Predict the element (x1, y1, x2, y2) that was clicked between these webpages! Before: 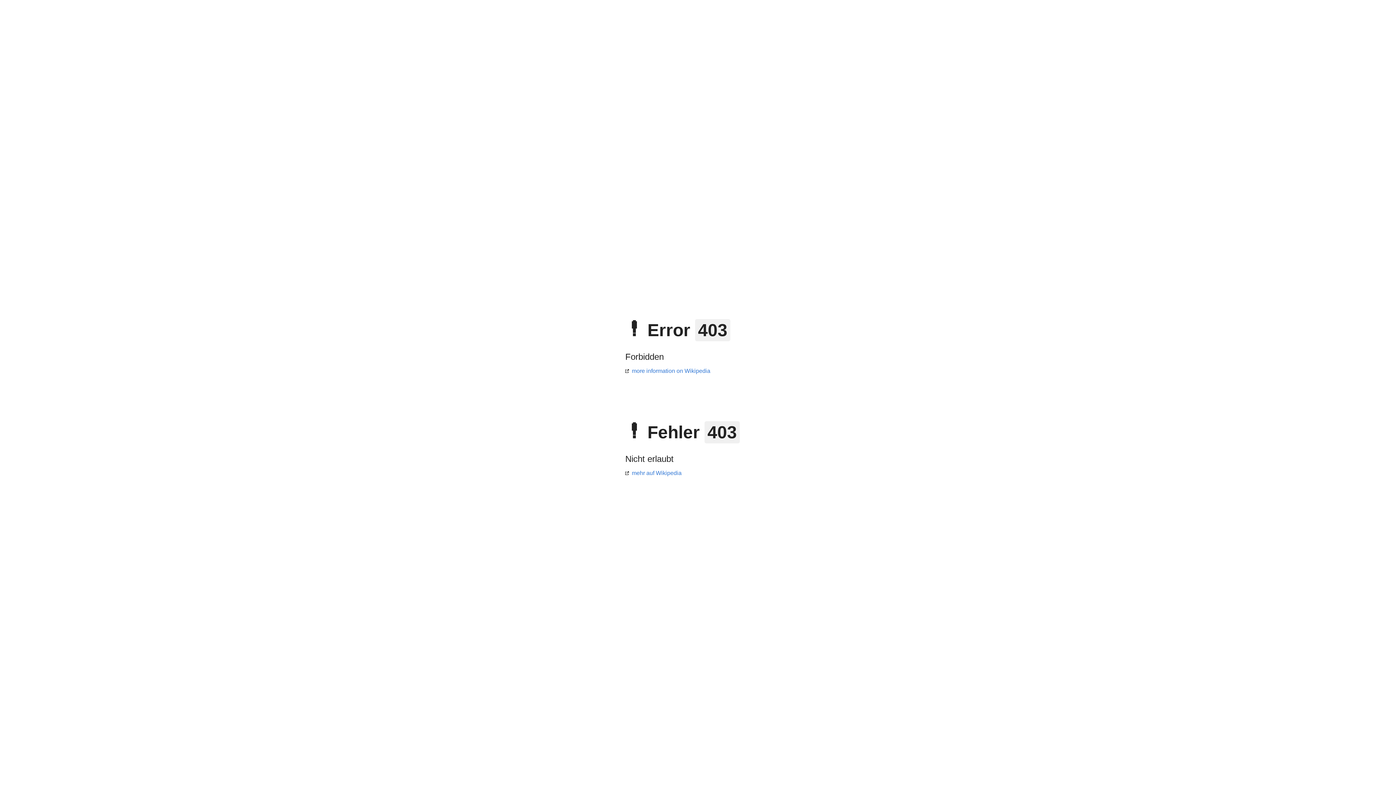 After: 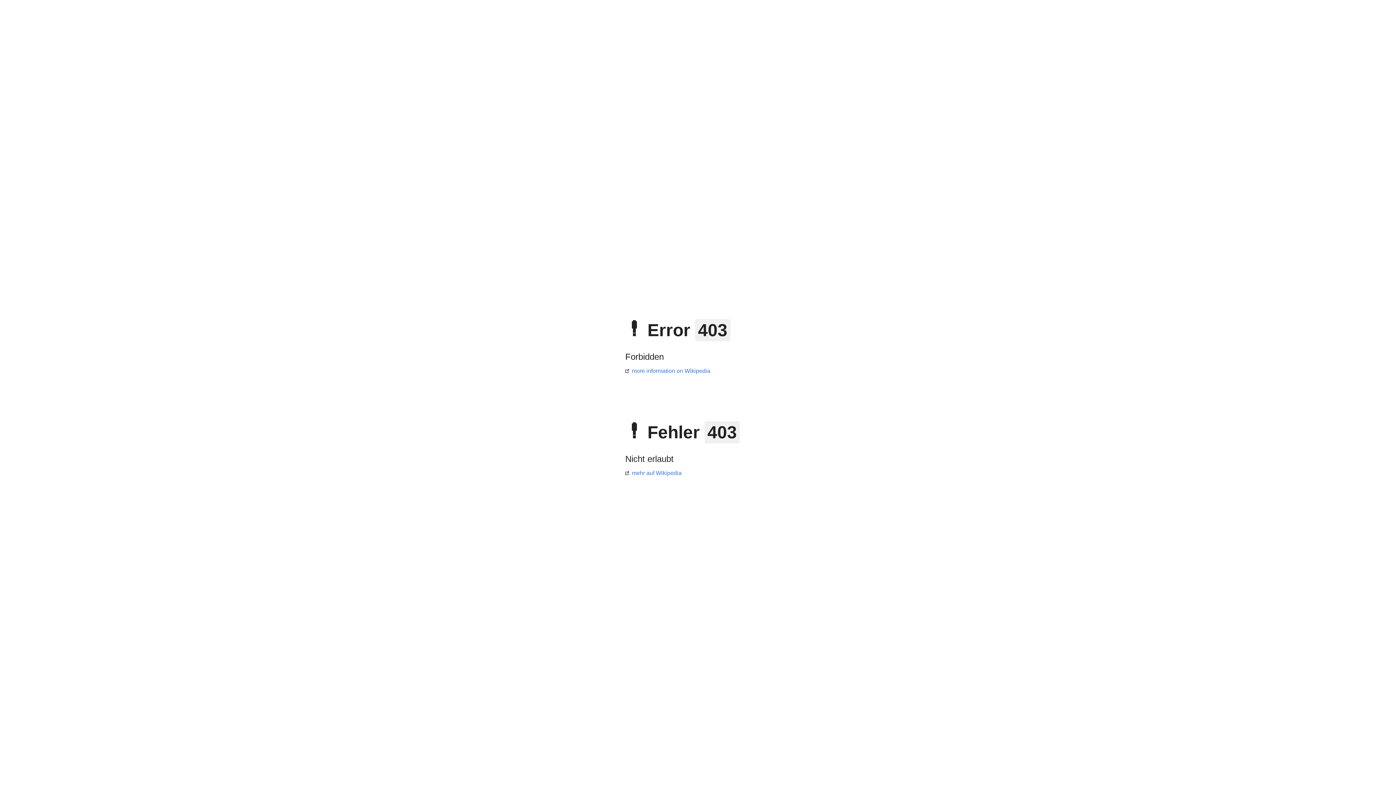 Action: label: mehr auf Wikipedia bbox: (625, 470, 681, 476)